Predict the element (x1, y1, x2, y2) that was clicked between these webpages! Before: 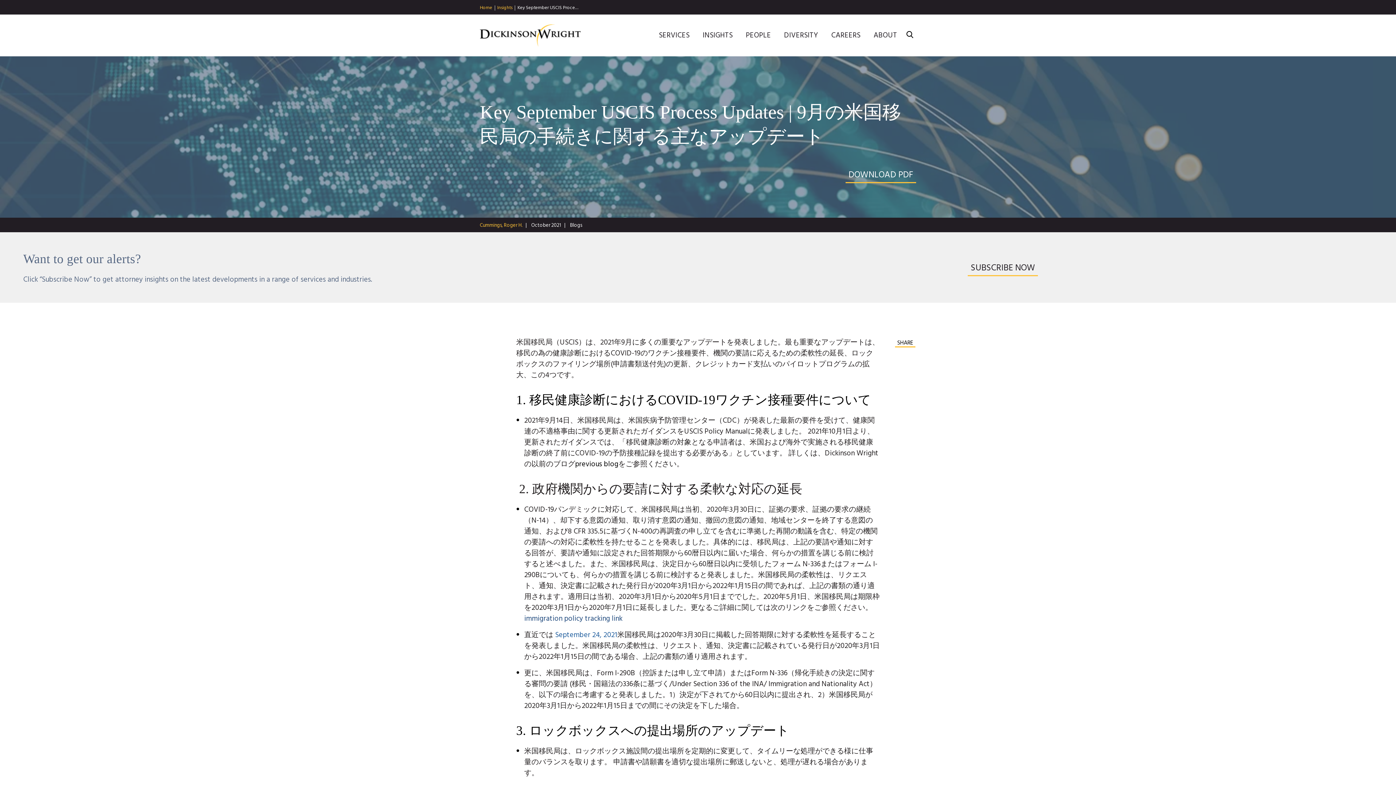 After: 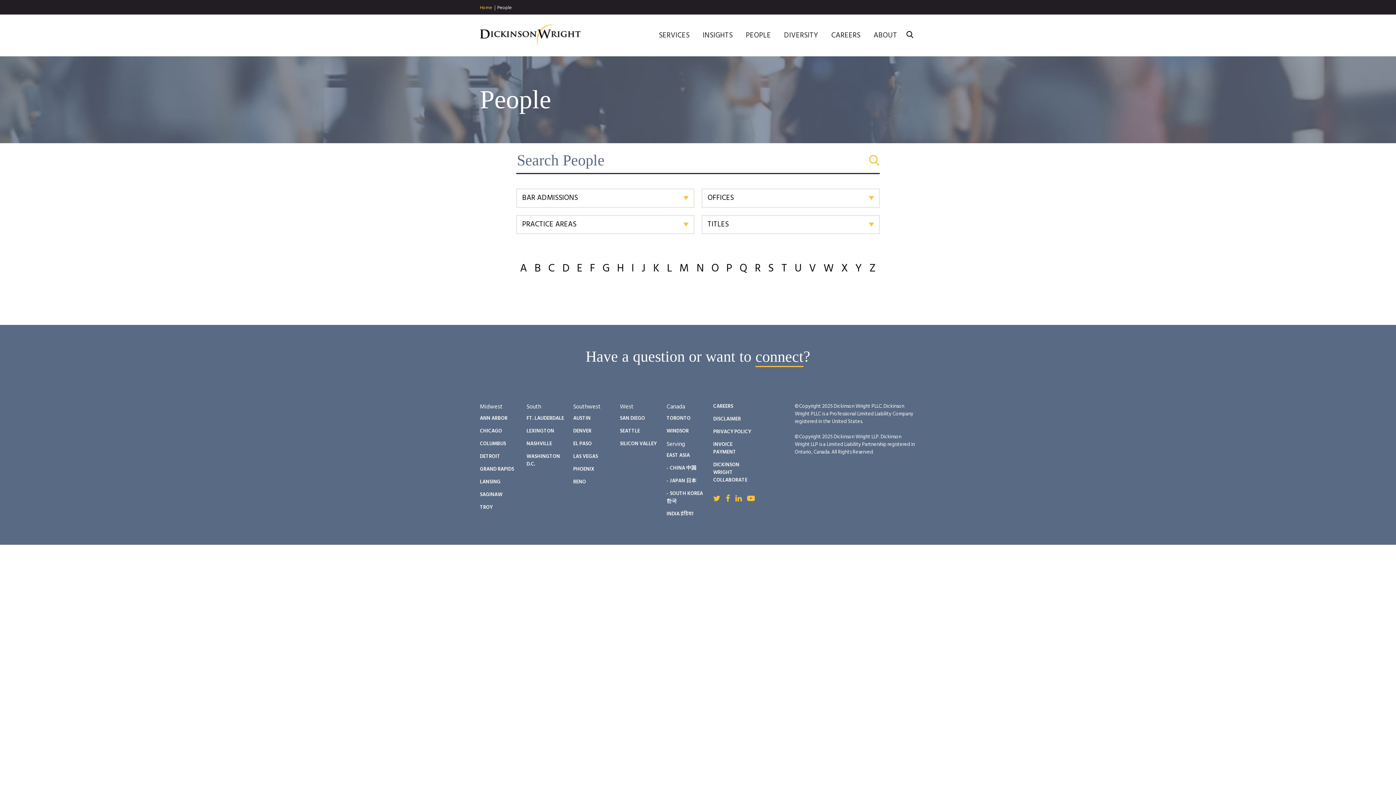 Action: bbox: (746, 30, 771, 40) label: PEOPLE